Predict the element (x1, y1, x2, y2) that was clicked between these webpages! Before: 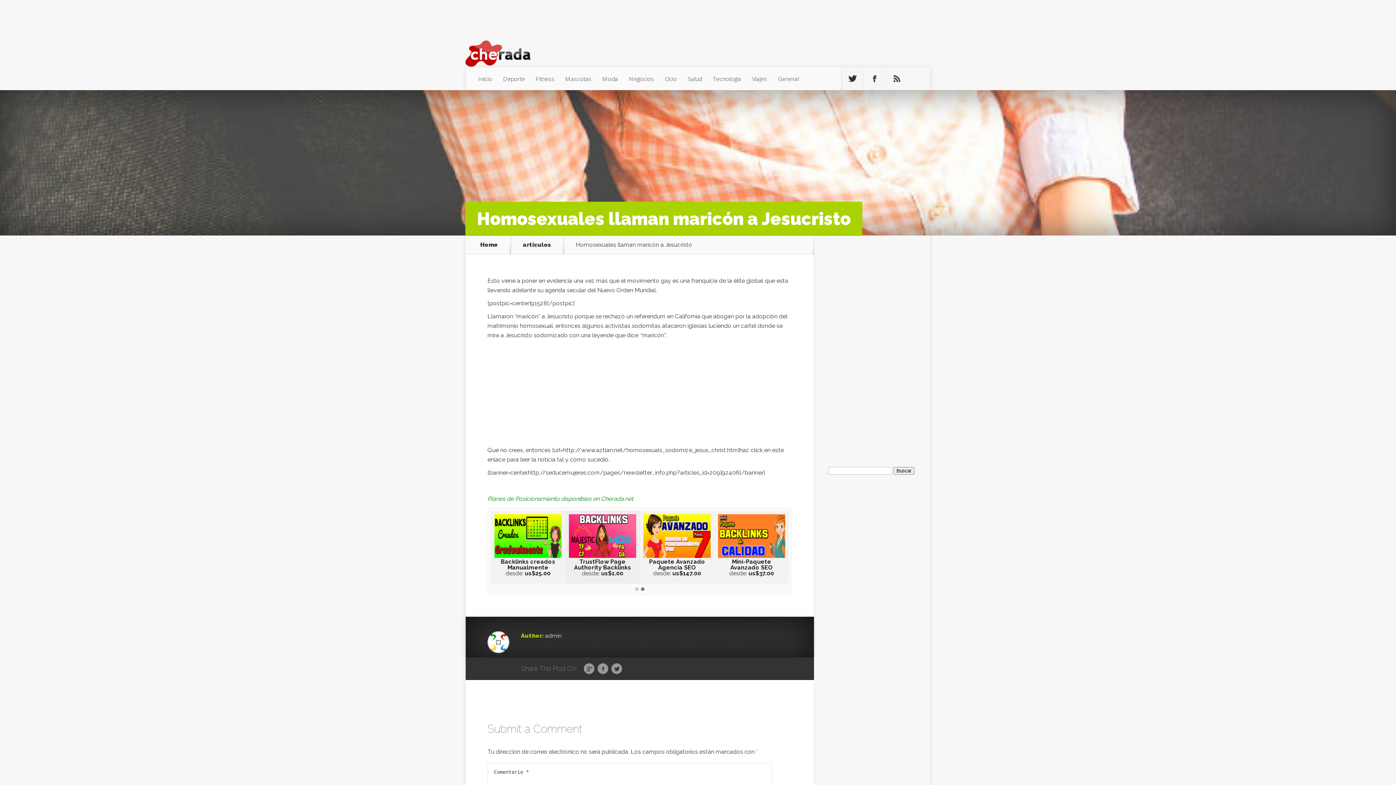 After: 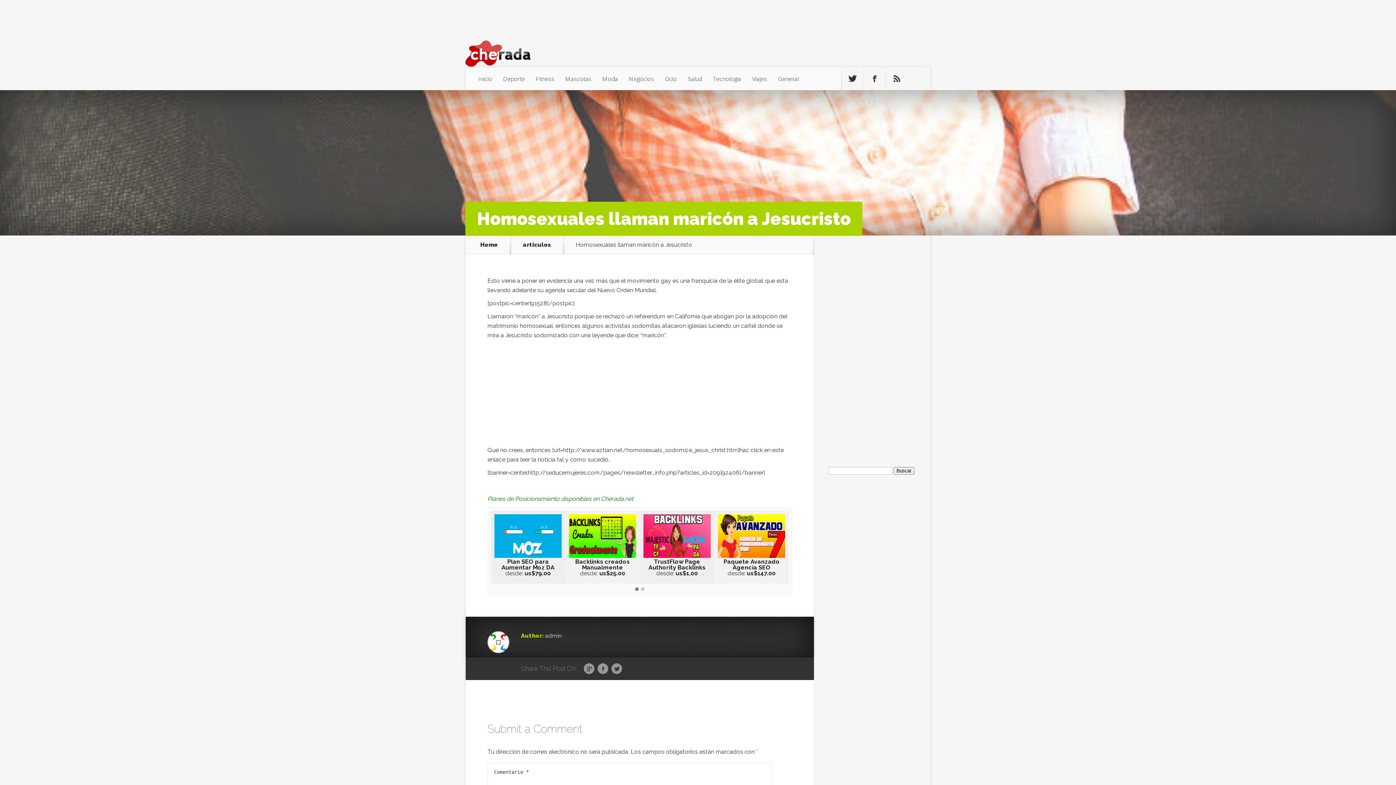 Action: bbox: (611, 663, 622, 675) label: Twitter